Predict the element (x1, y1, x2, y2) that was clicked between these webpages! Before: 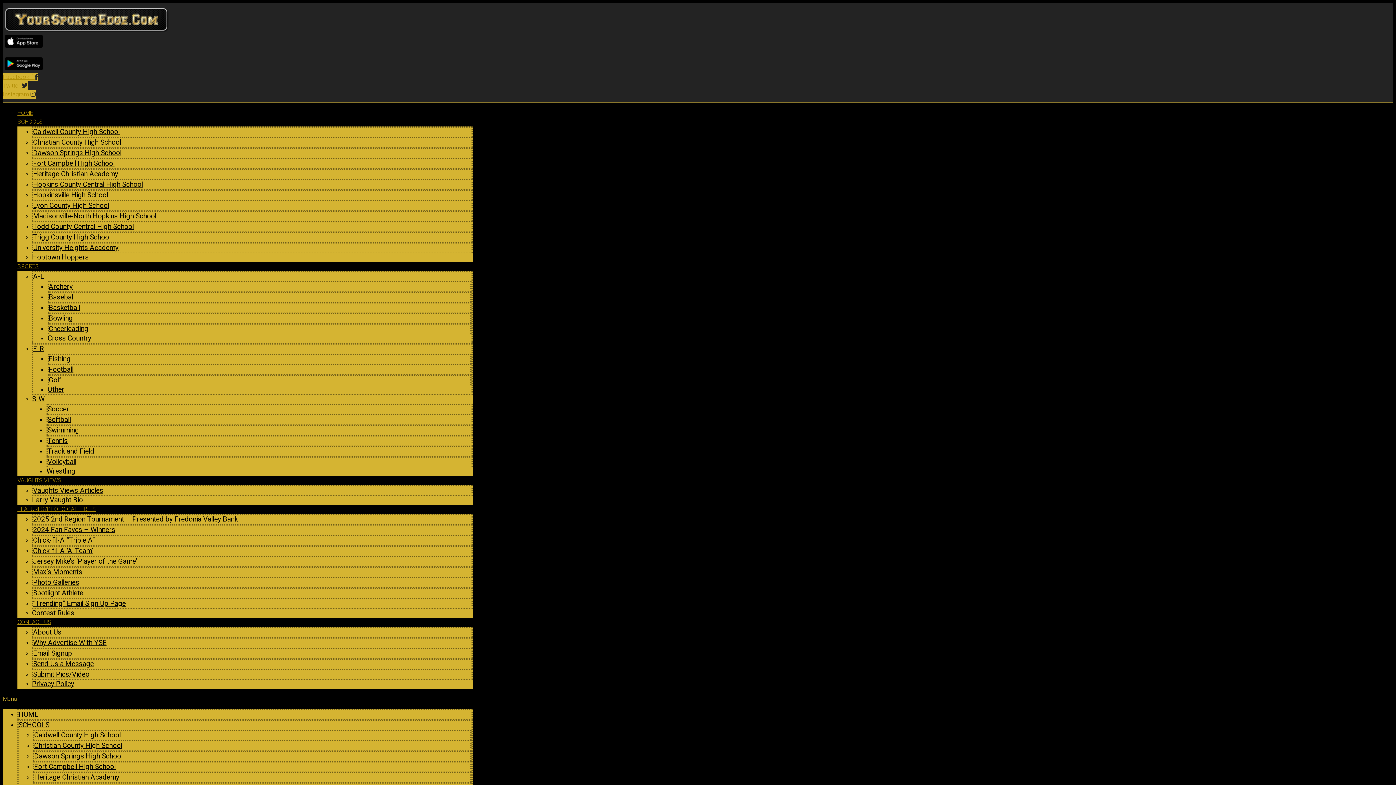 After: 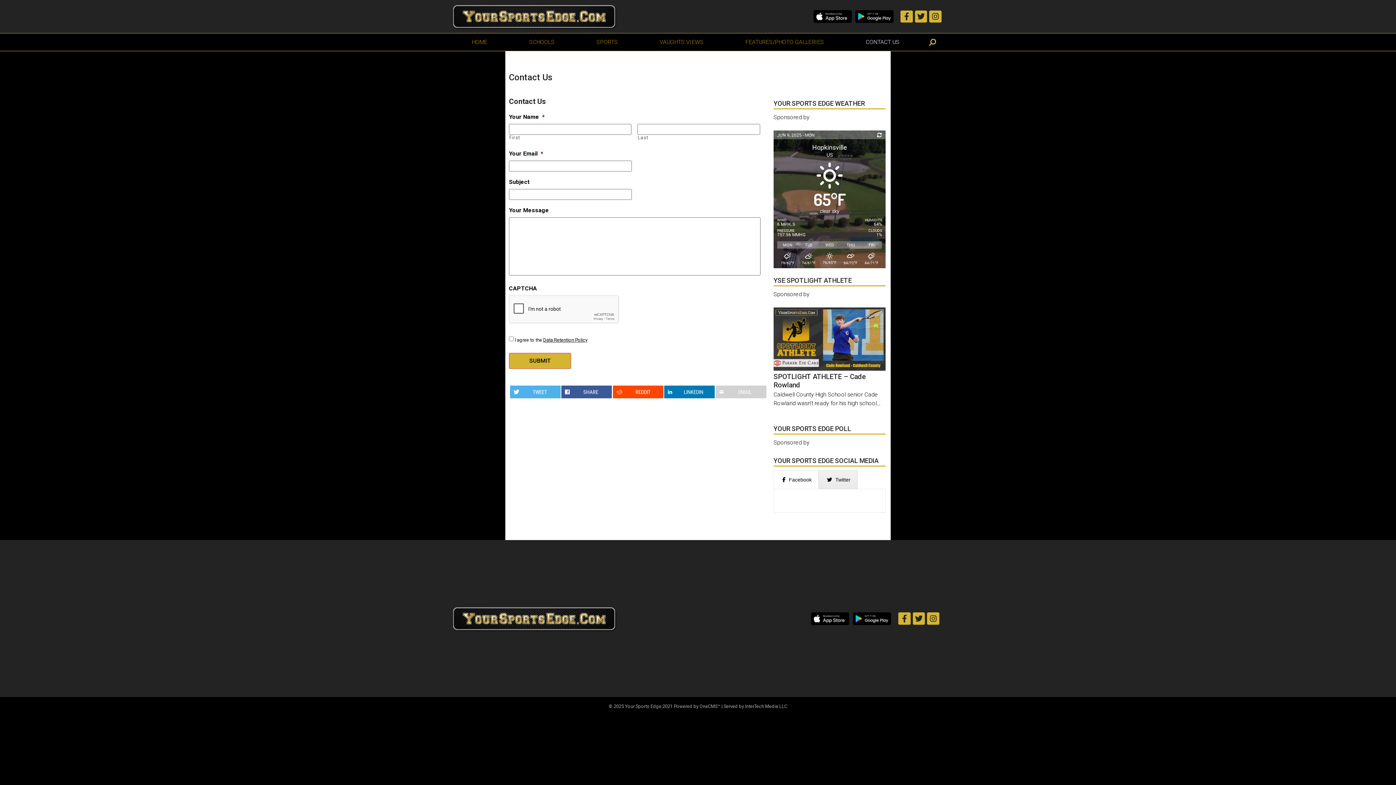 Action: label: Send Us a Message bbox: (33, 660, 93, 668)